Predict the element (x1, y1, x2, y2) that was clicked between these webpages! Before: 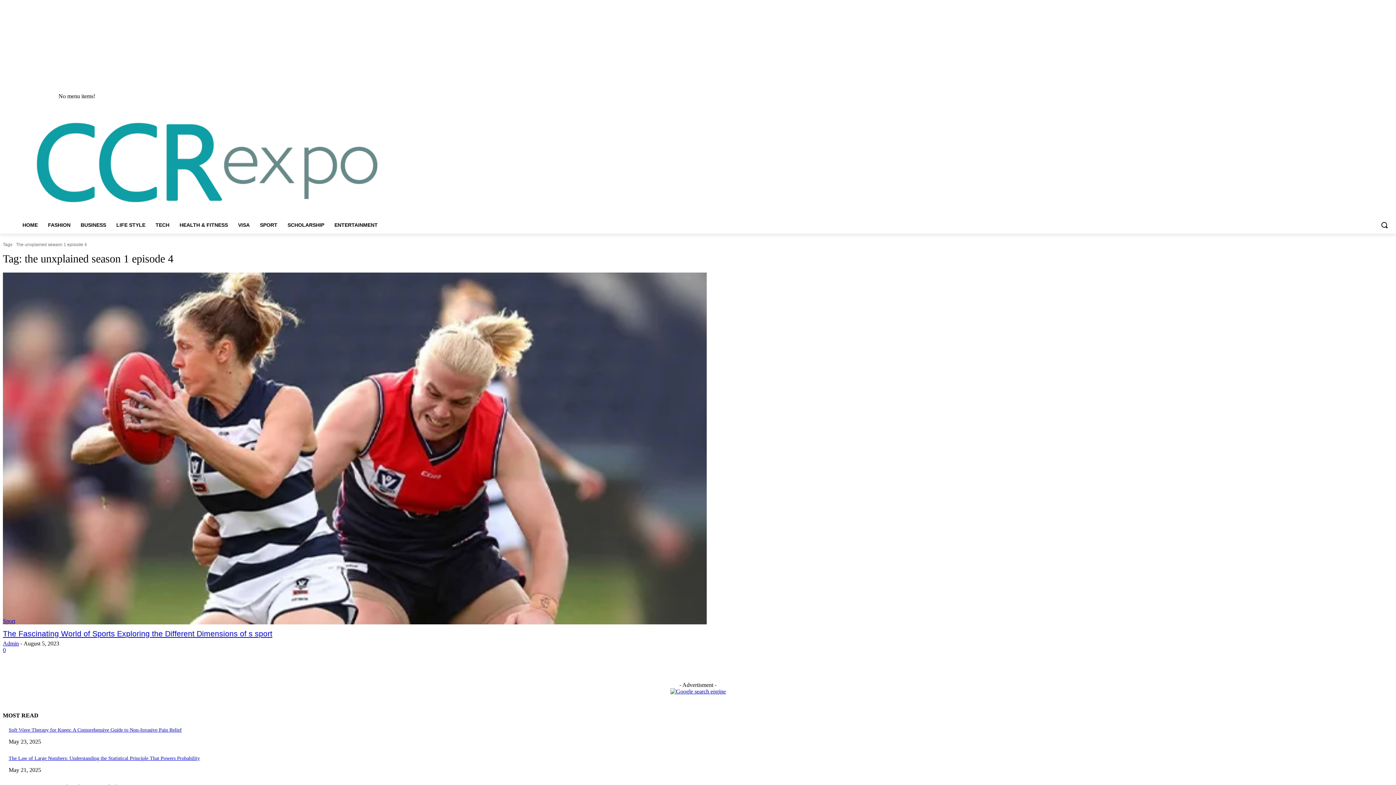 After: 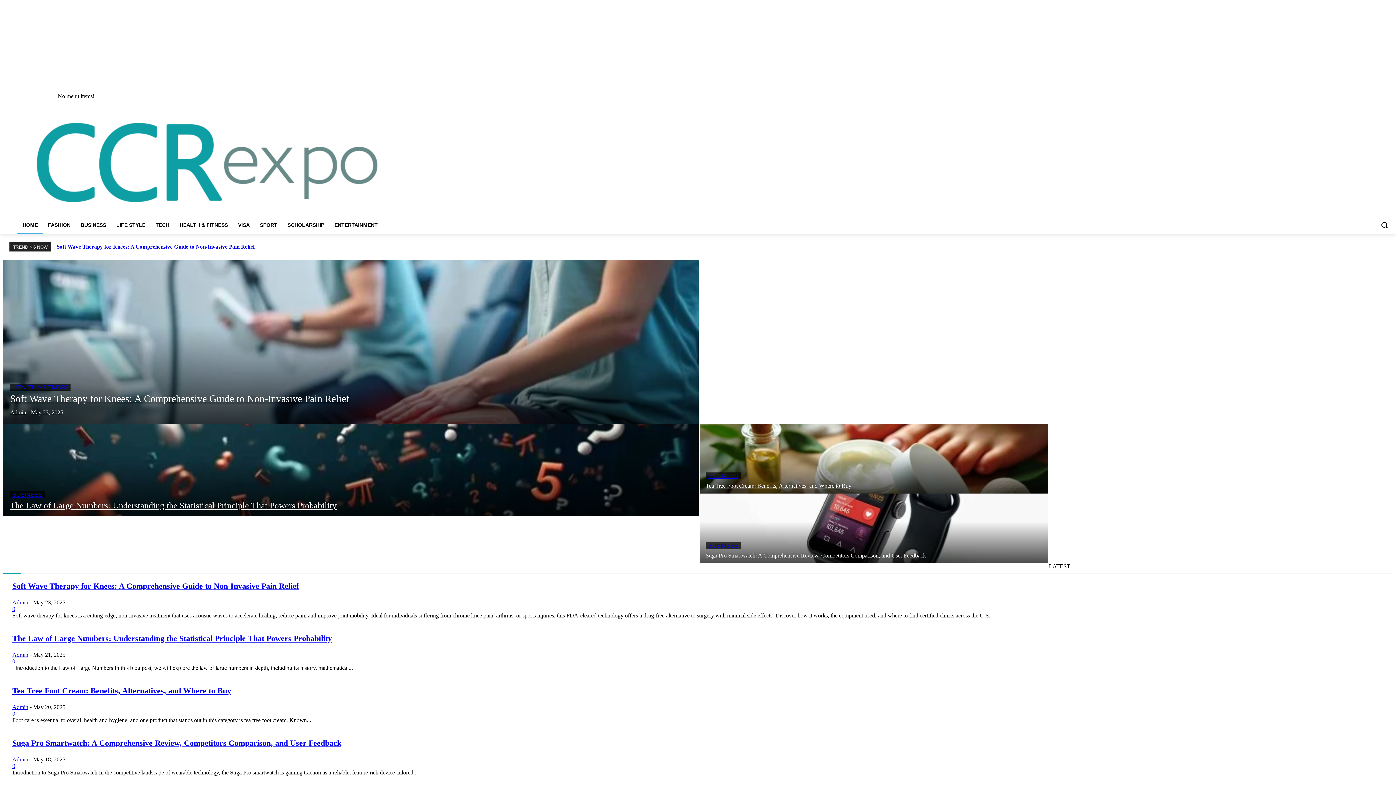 Action: bbox: (2, 111, 414, 213)